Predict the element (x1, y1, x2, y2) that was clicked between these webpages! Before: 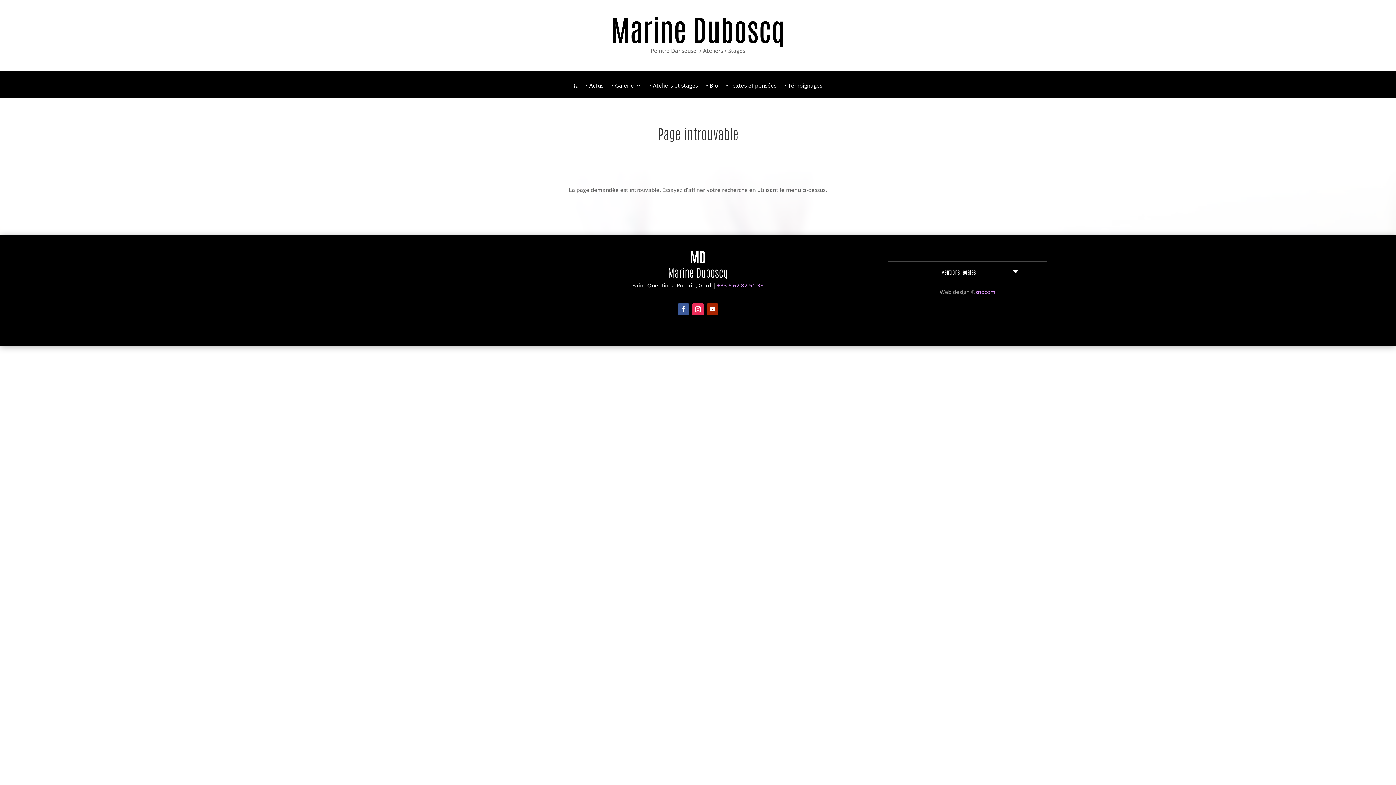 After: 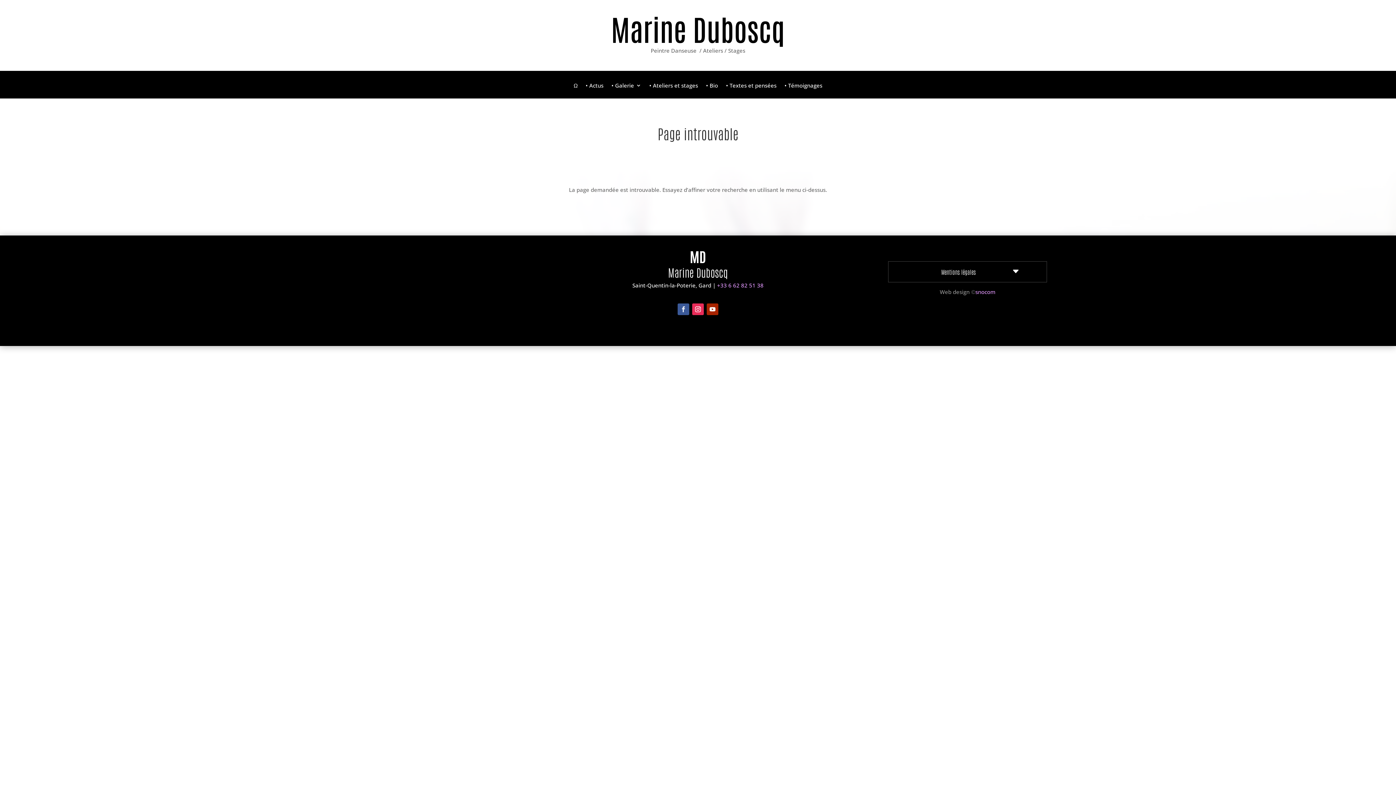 Action: bbox: (677, 303, 689, 315)